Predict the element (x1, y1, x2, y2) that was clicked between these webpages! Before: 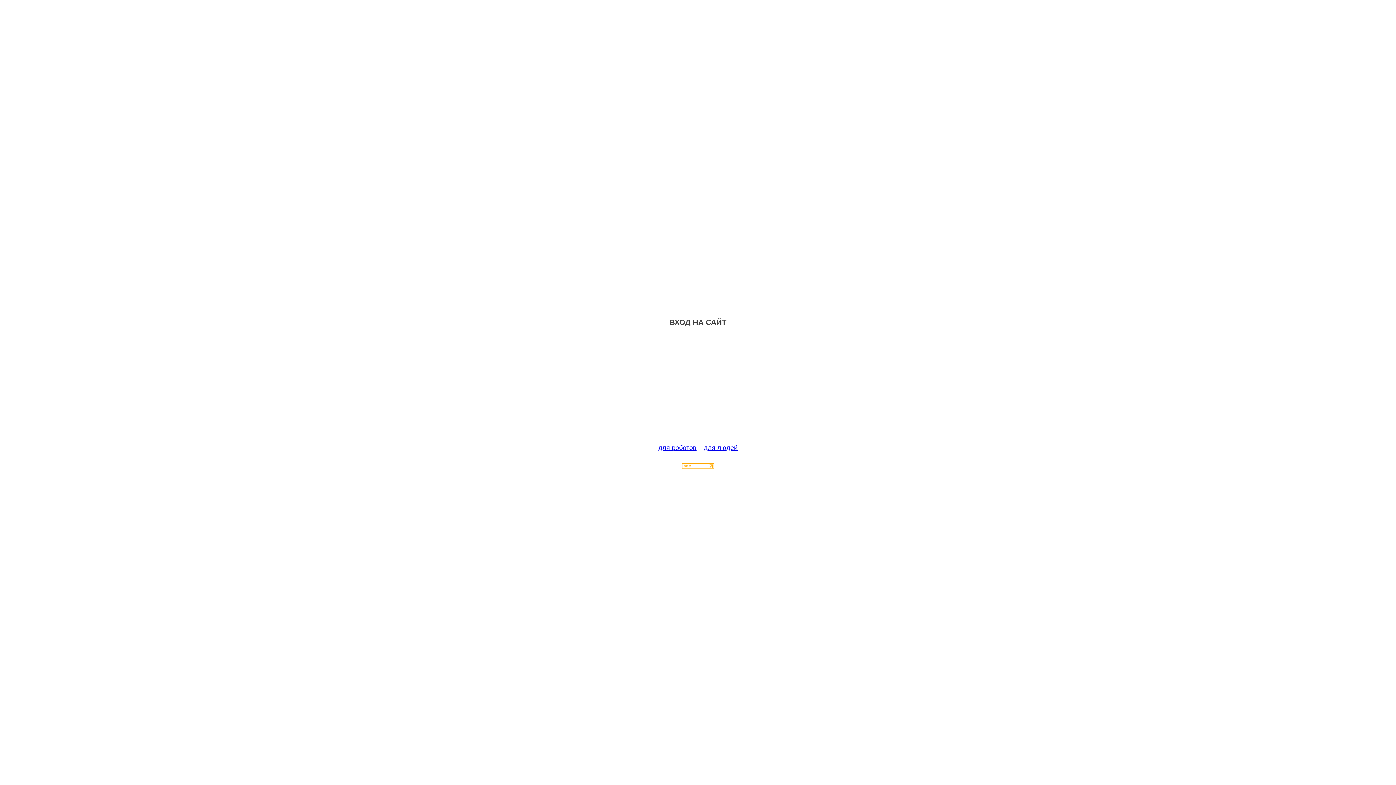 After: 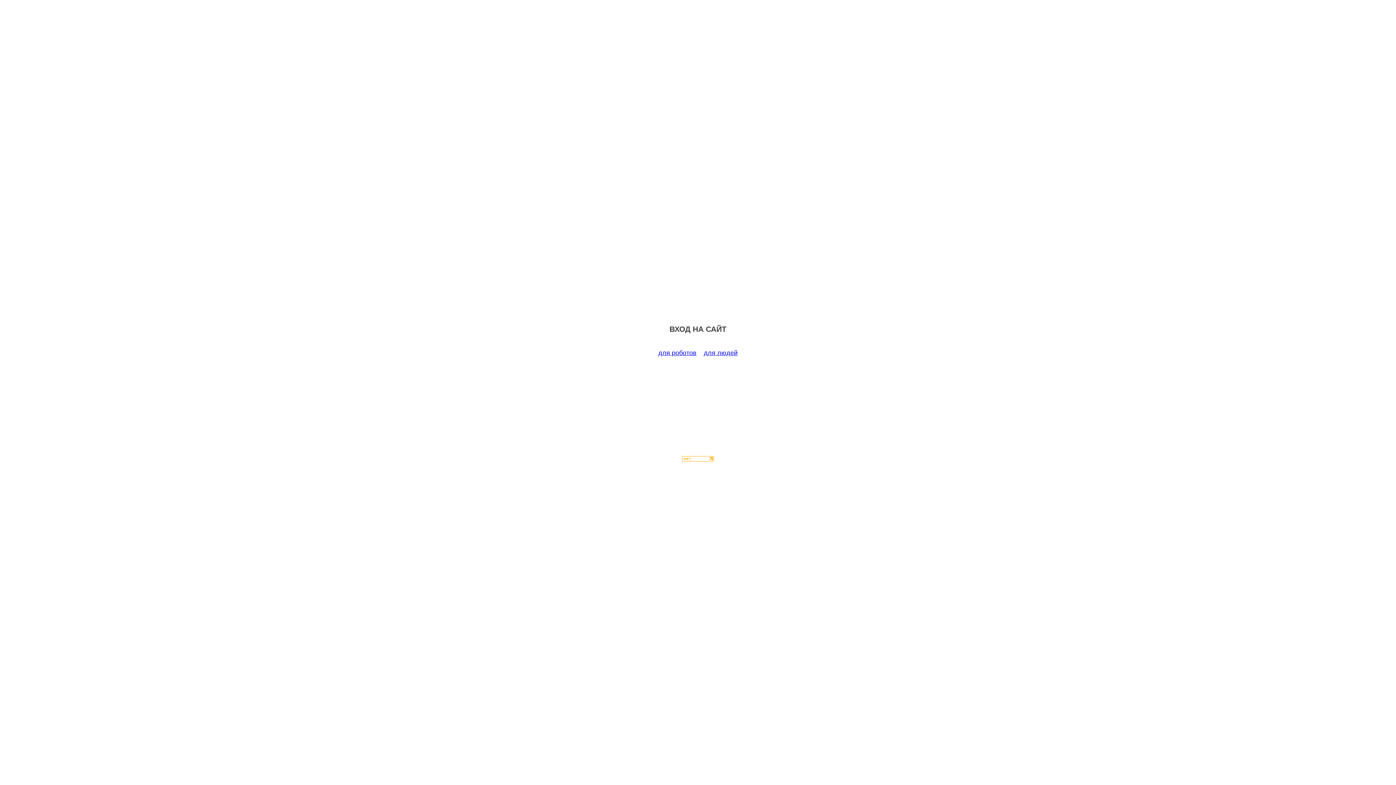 Action: label: для роботов bbox: (658, 444, 696, 451)